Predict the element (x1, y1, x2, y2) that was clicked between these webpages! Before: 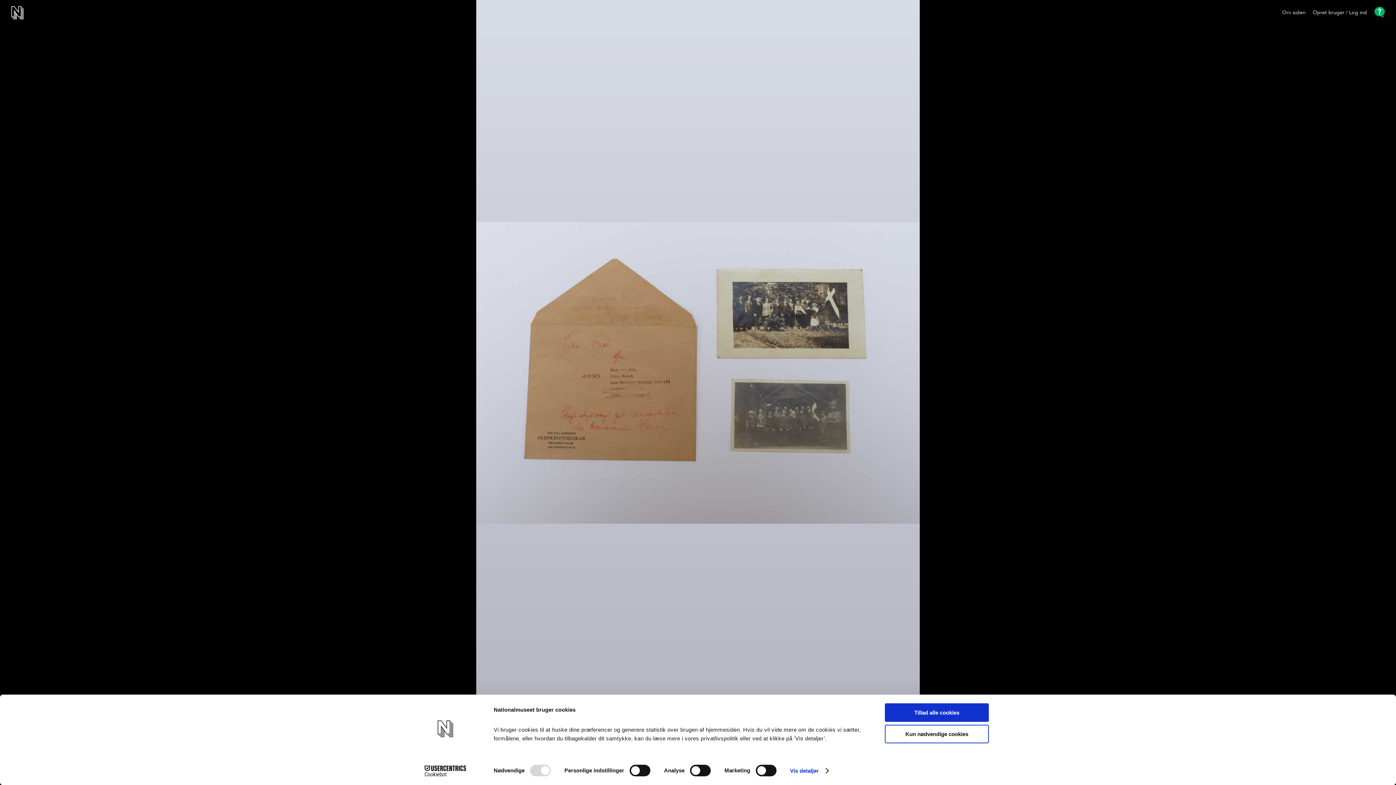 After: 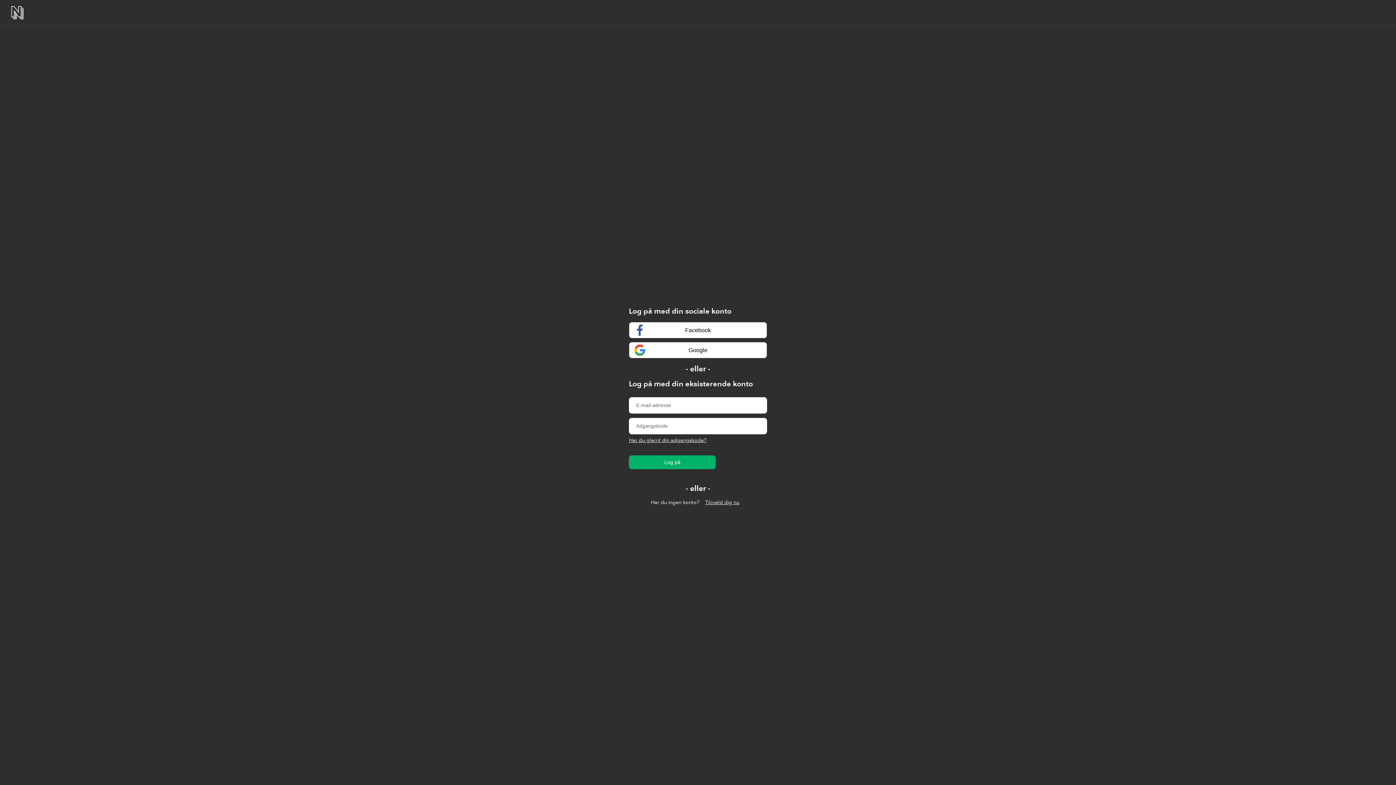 Action: bbox: (1313, 9, 1367, 15) label: Opret bruger / Log ind